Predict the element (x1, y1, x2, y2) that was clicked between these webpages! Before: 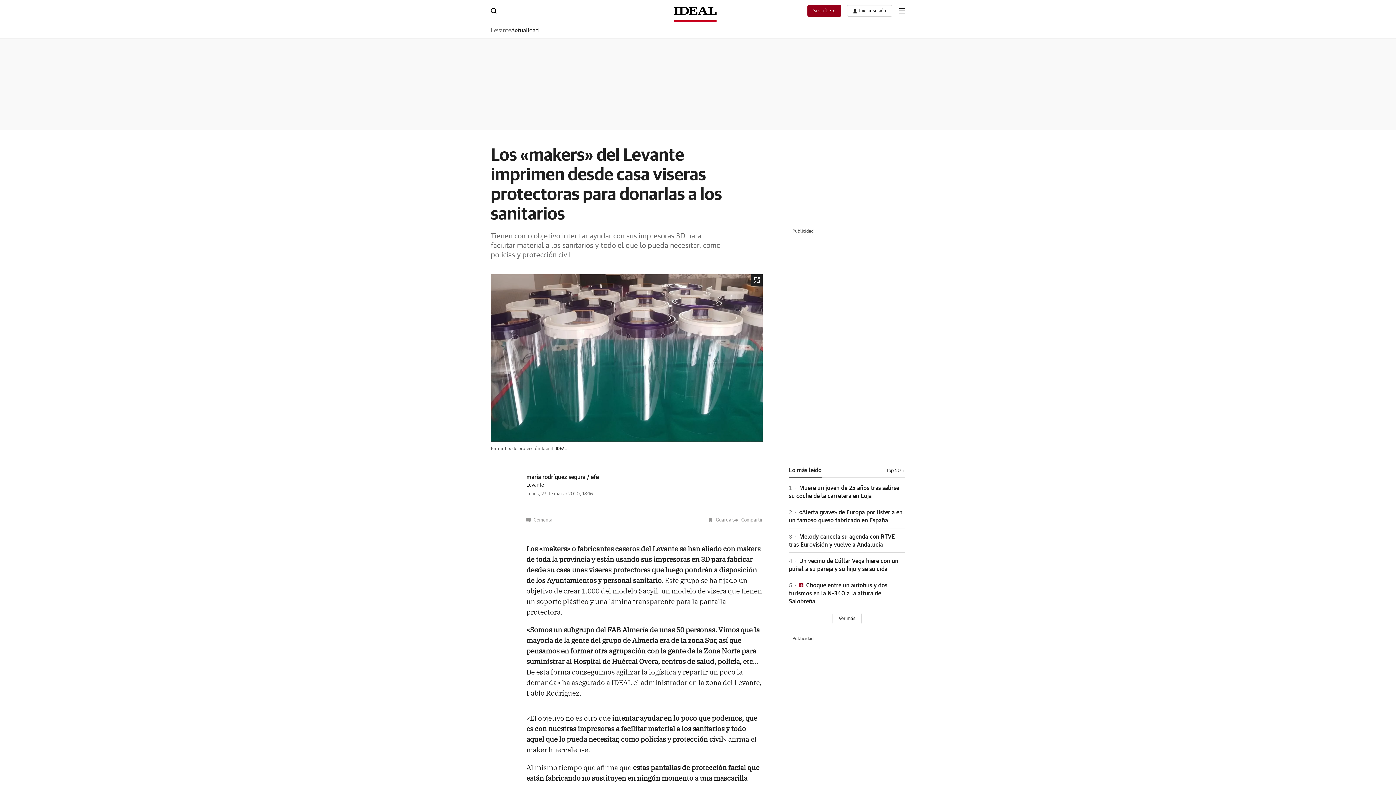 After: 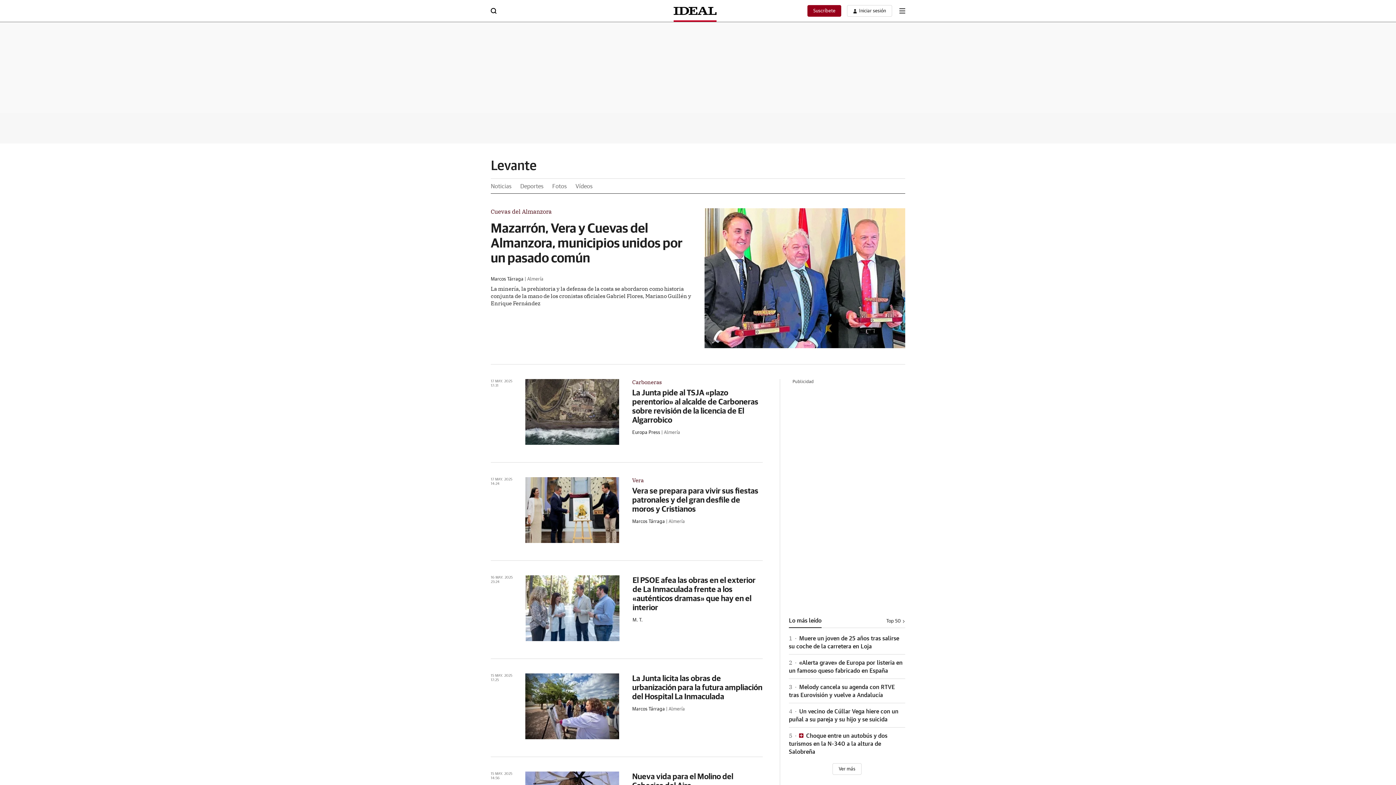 Action: bbox: (511, 27, 538, 33) label: Actualidad